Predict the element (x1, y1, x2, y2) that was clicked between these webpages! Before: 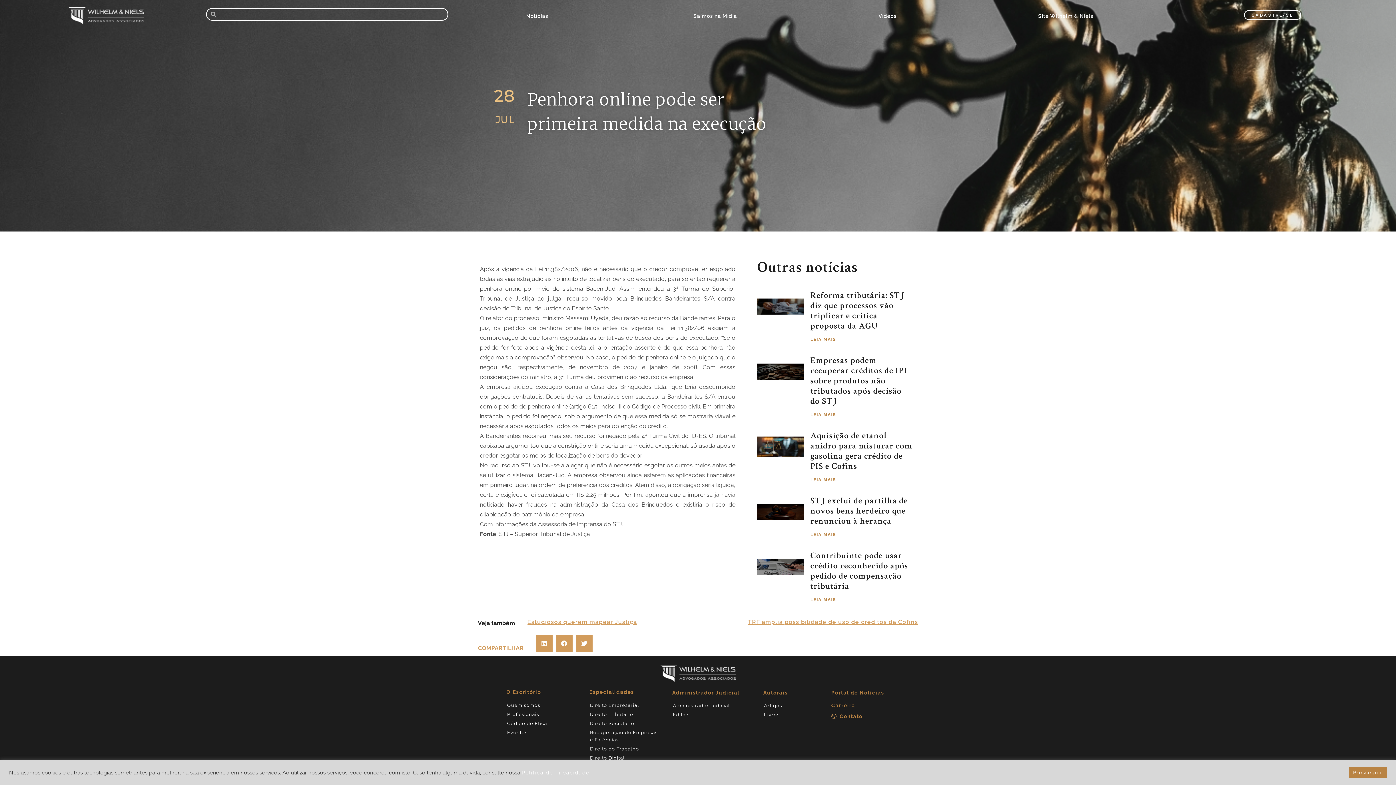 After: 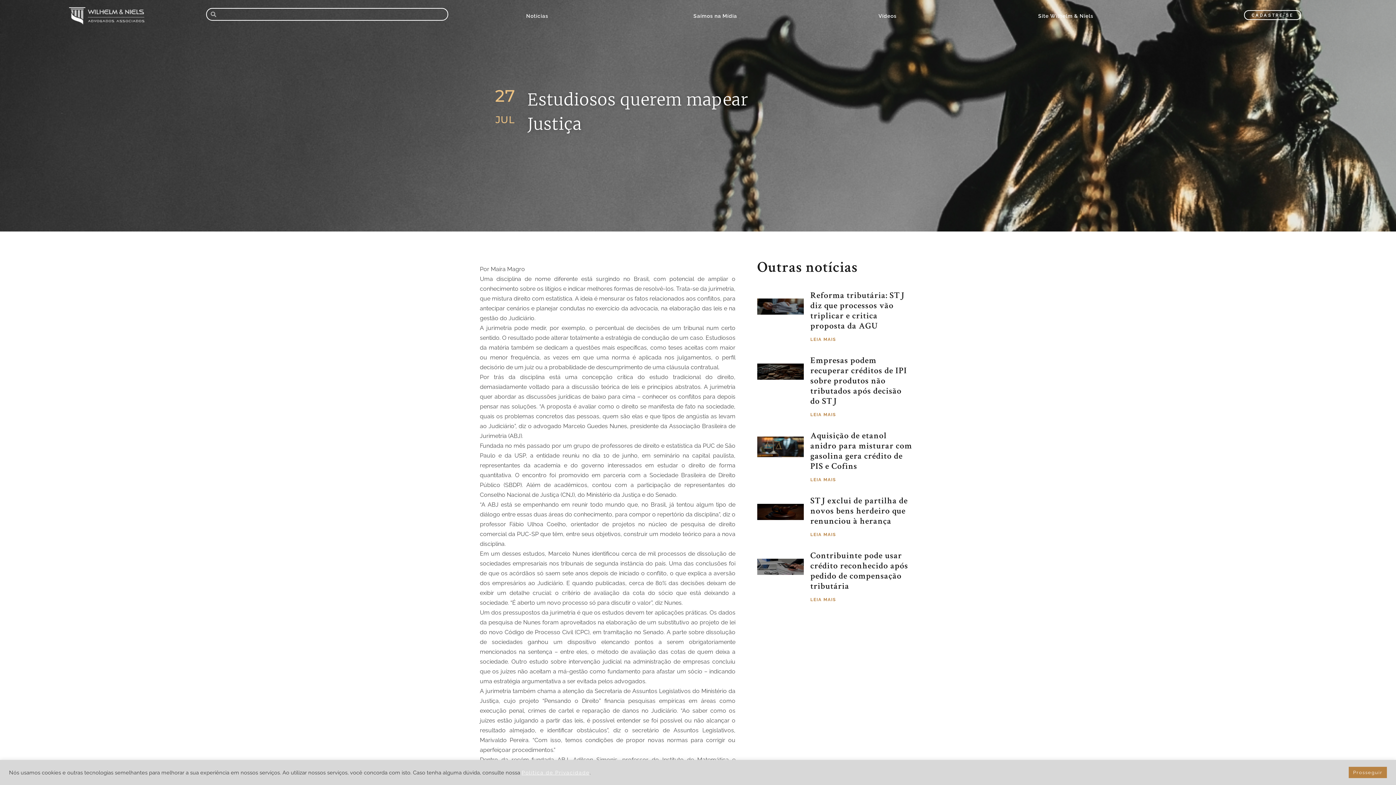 Action: label: Estudiosos querem mapear Justiça bbox: (527, 618, 722, 626)